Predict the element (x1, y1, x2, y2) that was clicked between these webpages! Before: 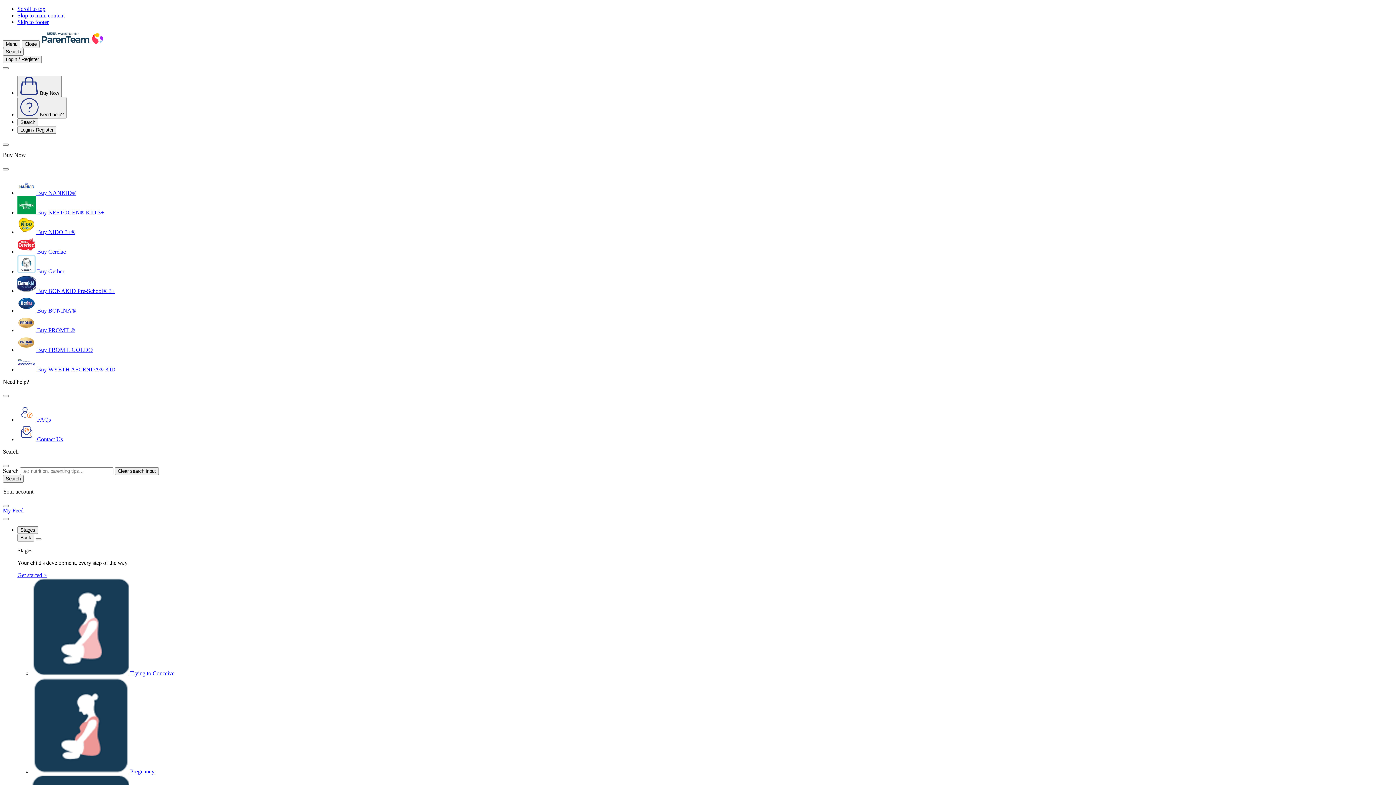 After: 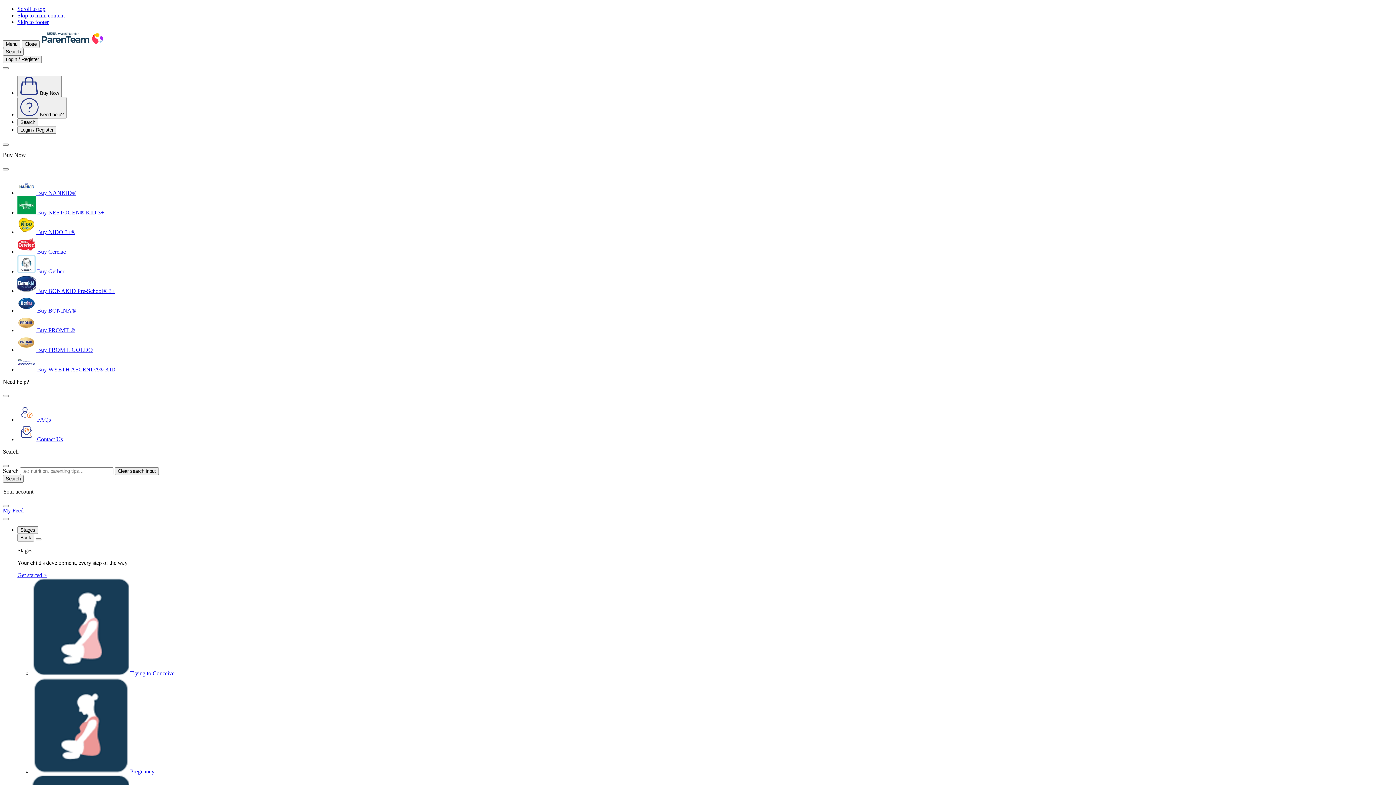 Action: label: Close bbox: (2, 465, 8, 467)